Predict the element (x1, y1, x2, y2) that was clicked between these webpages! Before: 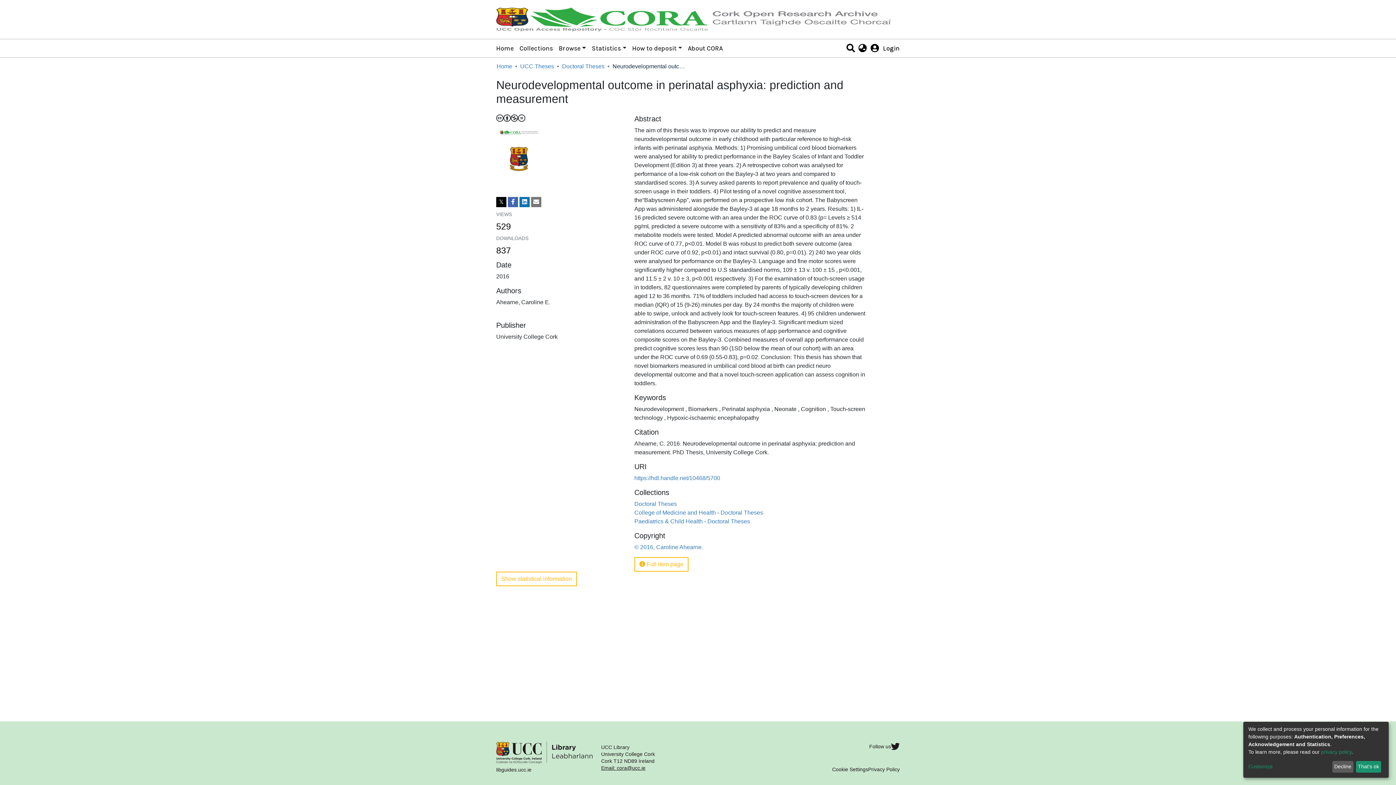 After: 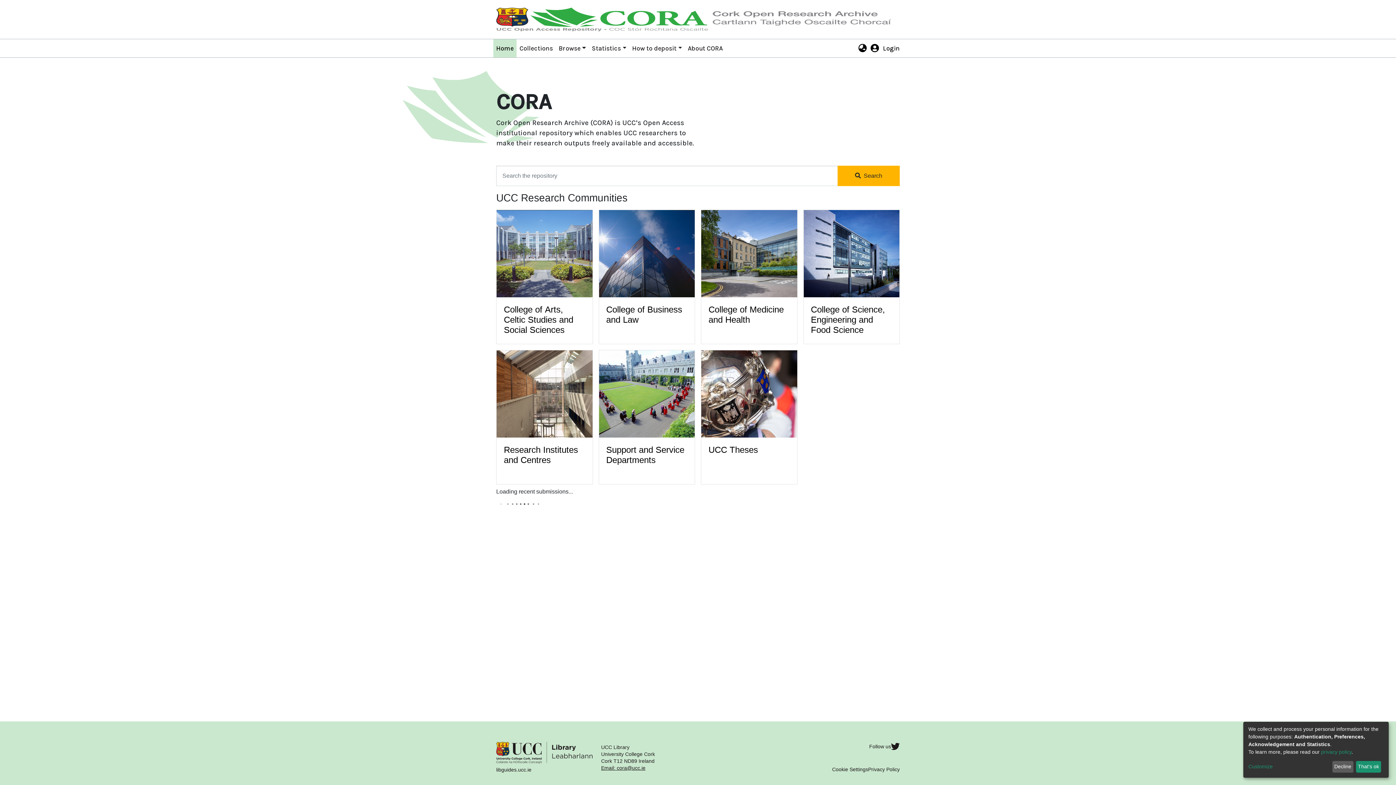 Action: label: Home bbox: (493, 26, 516, 44)